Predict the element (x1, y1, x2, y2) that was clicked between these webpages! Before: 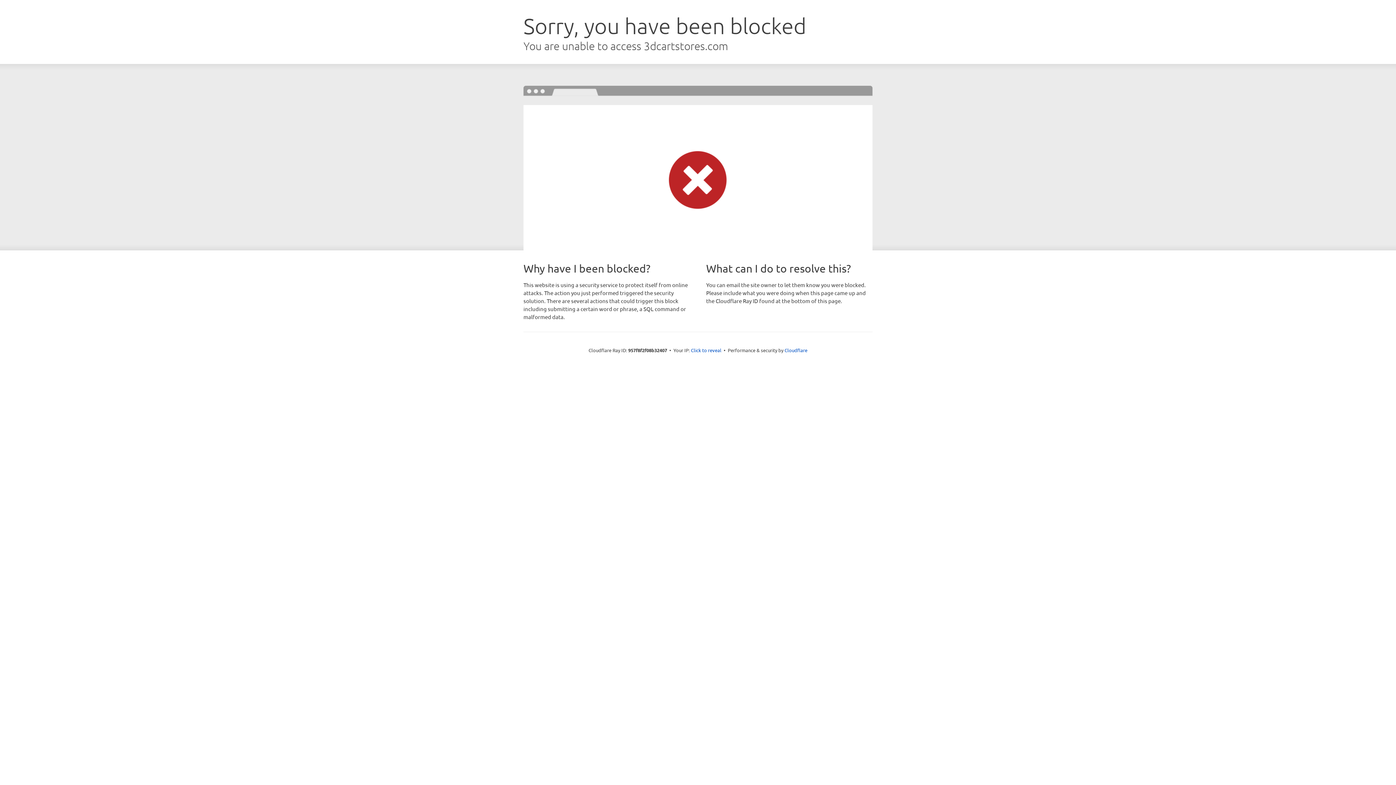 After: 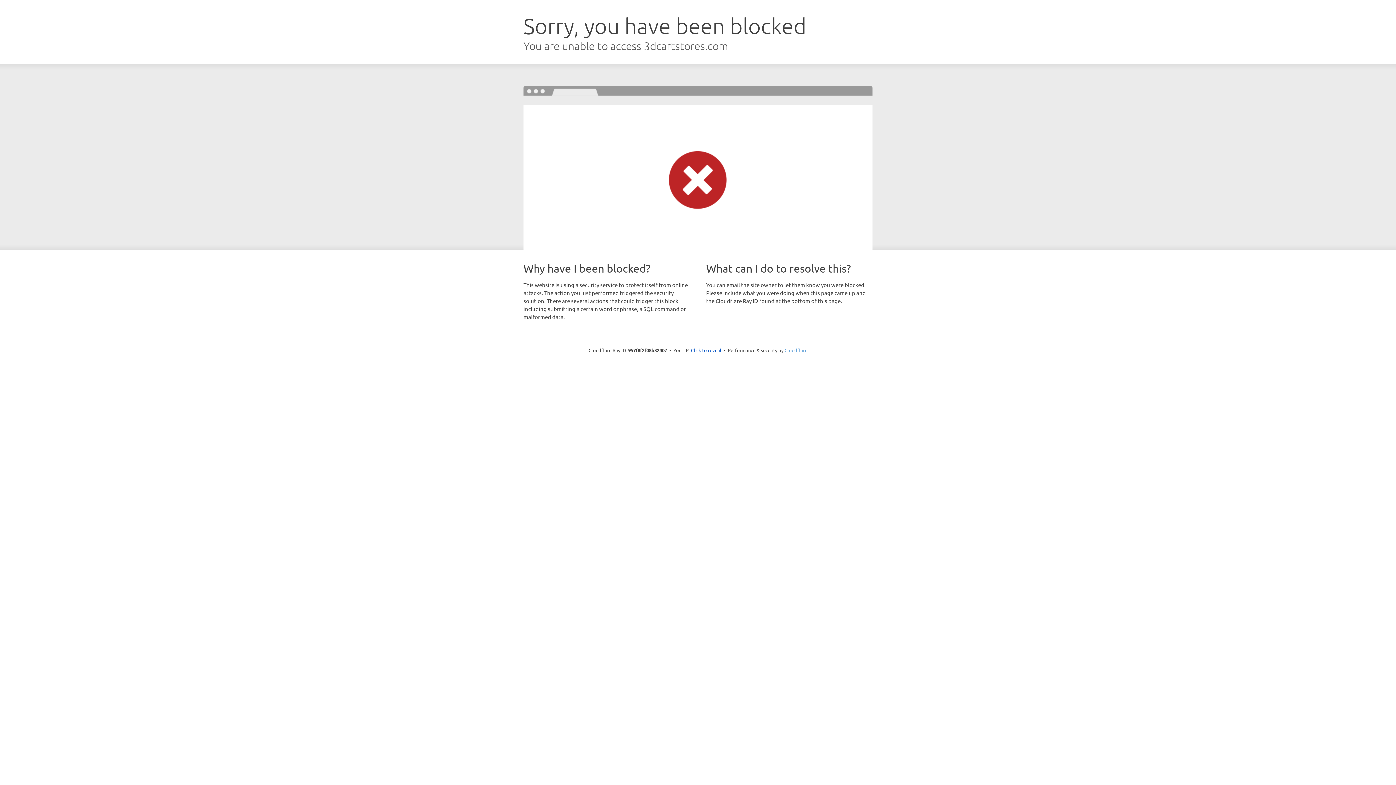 Action: label: Cloudflare bbox: (784, 347, 807, 353)